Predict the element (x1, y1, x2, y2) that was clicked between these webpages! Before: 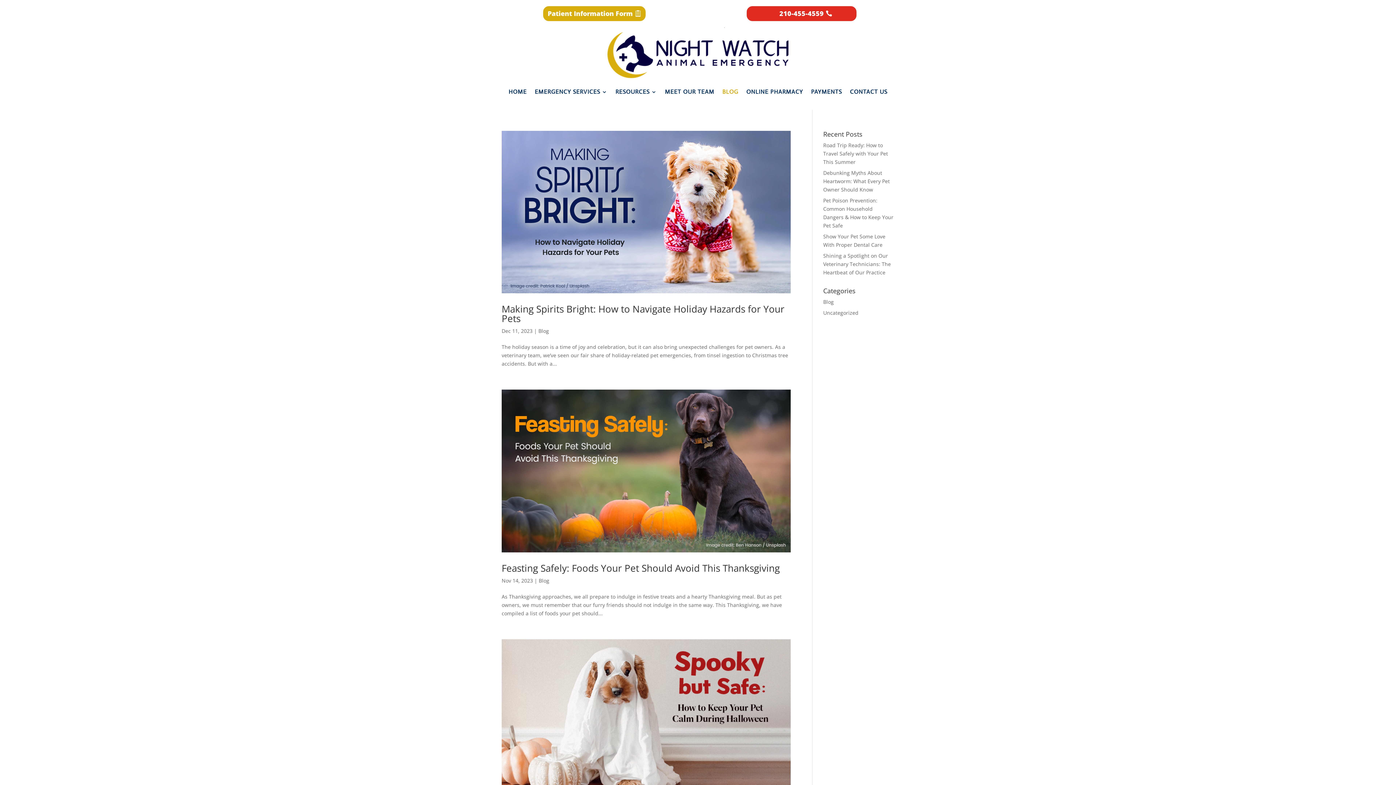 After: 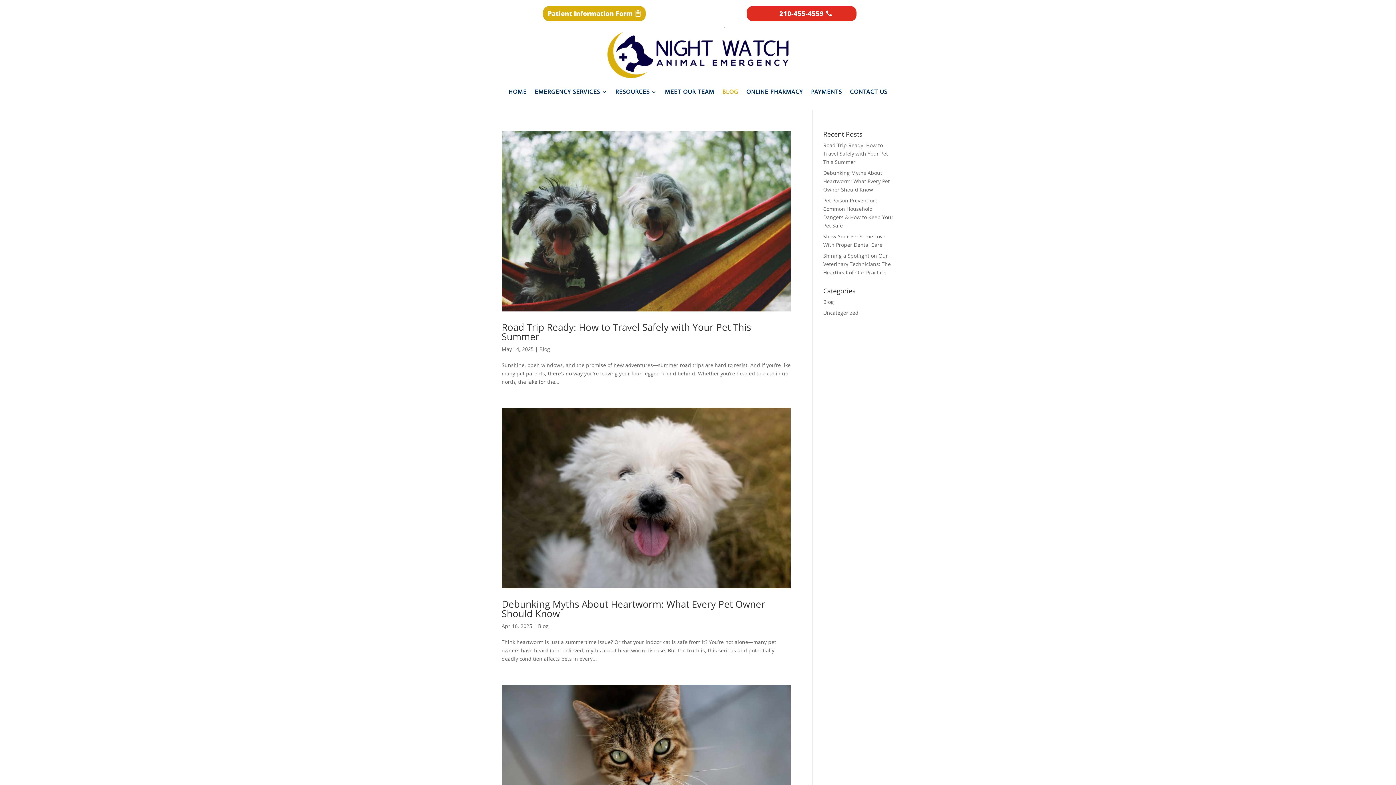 Action: label: BLOG bbox: (722, 78, 738, 105)